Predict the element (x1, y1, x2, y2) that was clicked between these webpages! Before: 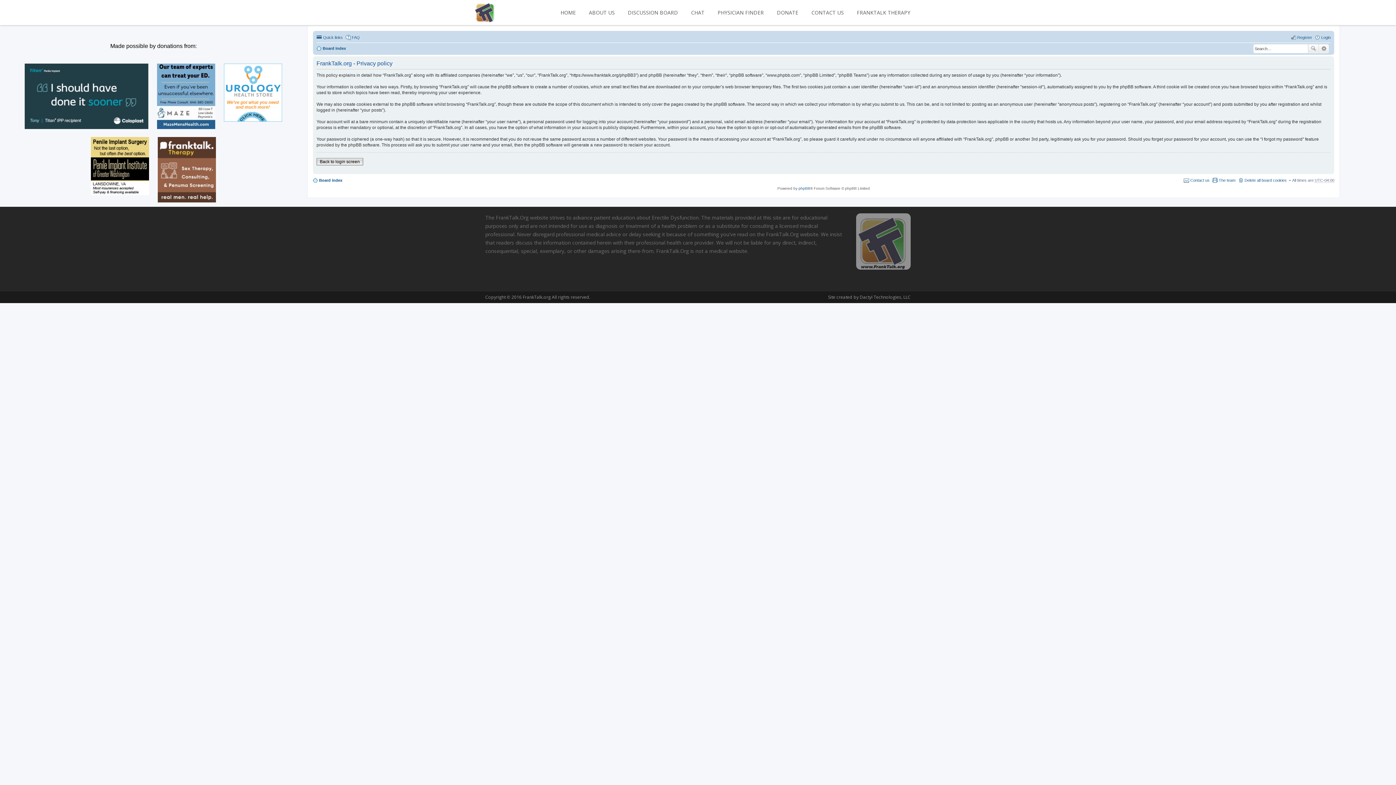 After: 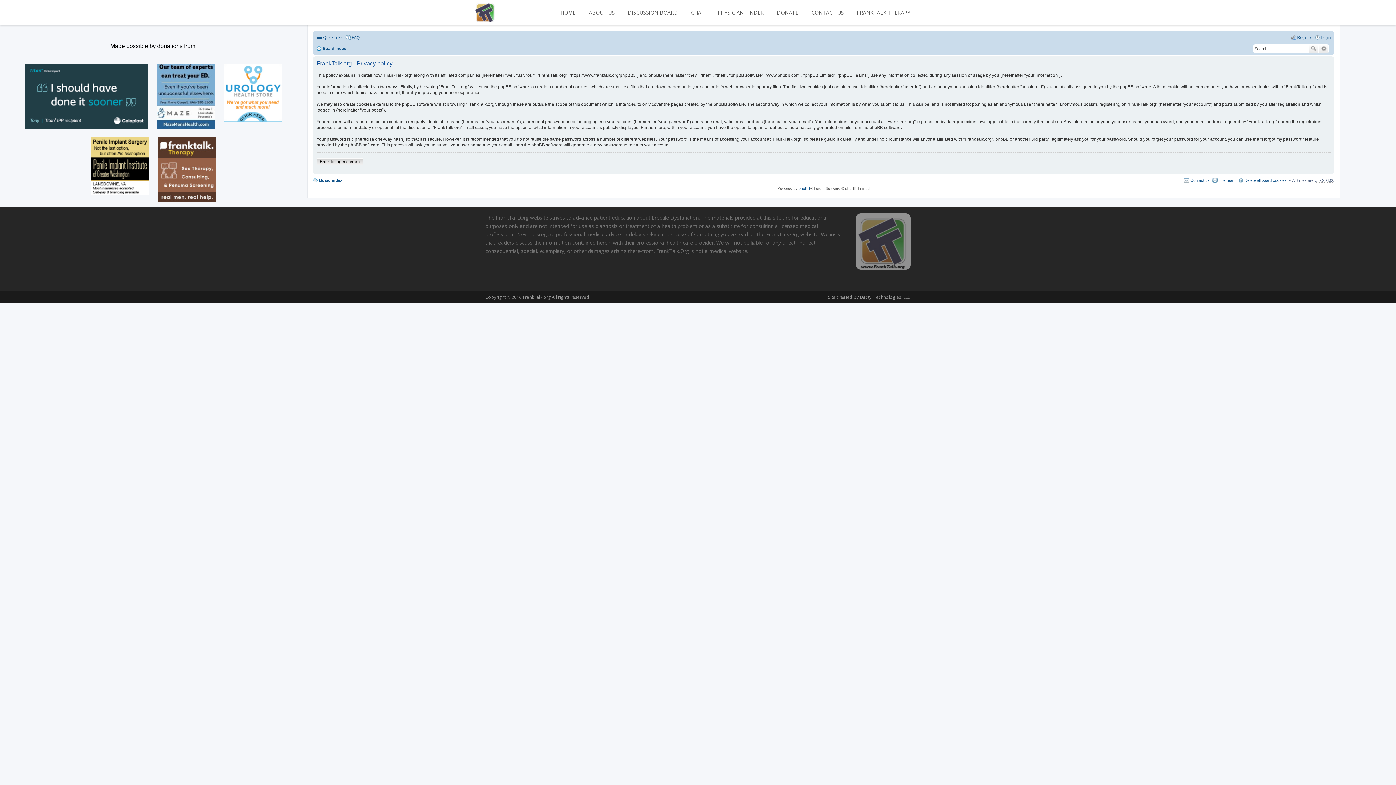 Action: bbox: (154, 132, 219, 139)